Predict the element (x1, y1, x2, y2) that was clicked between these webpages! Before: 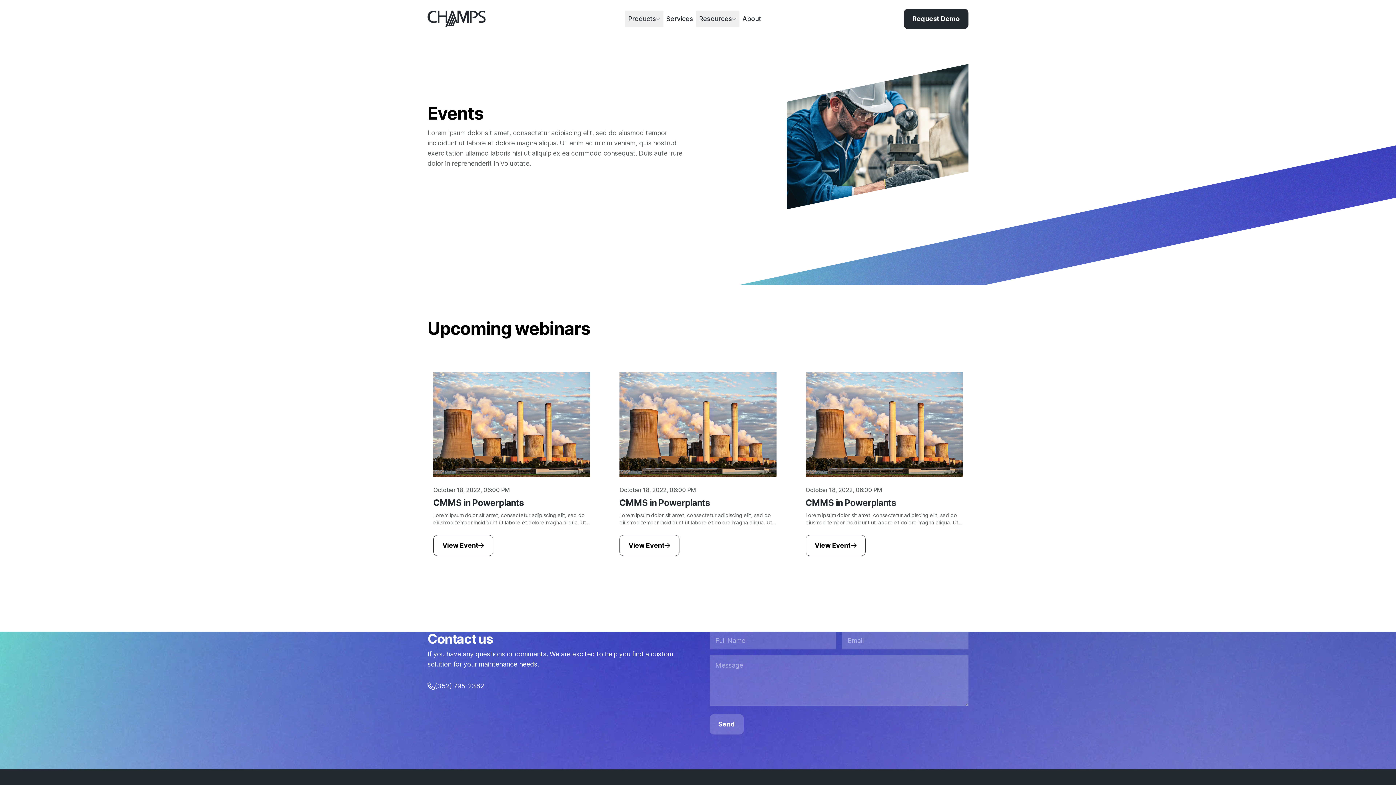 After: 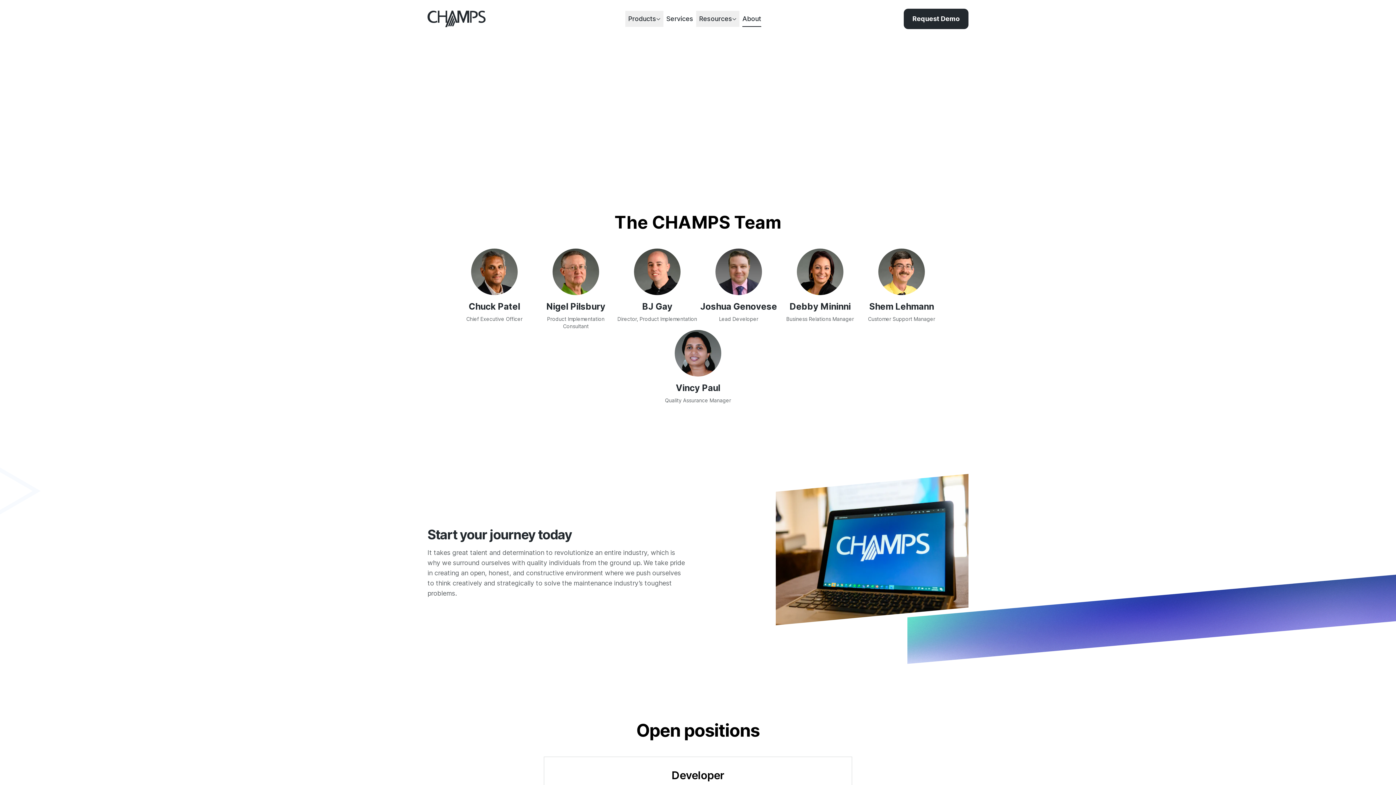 Action: bbox: (739, 10, 764, 26) label: About